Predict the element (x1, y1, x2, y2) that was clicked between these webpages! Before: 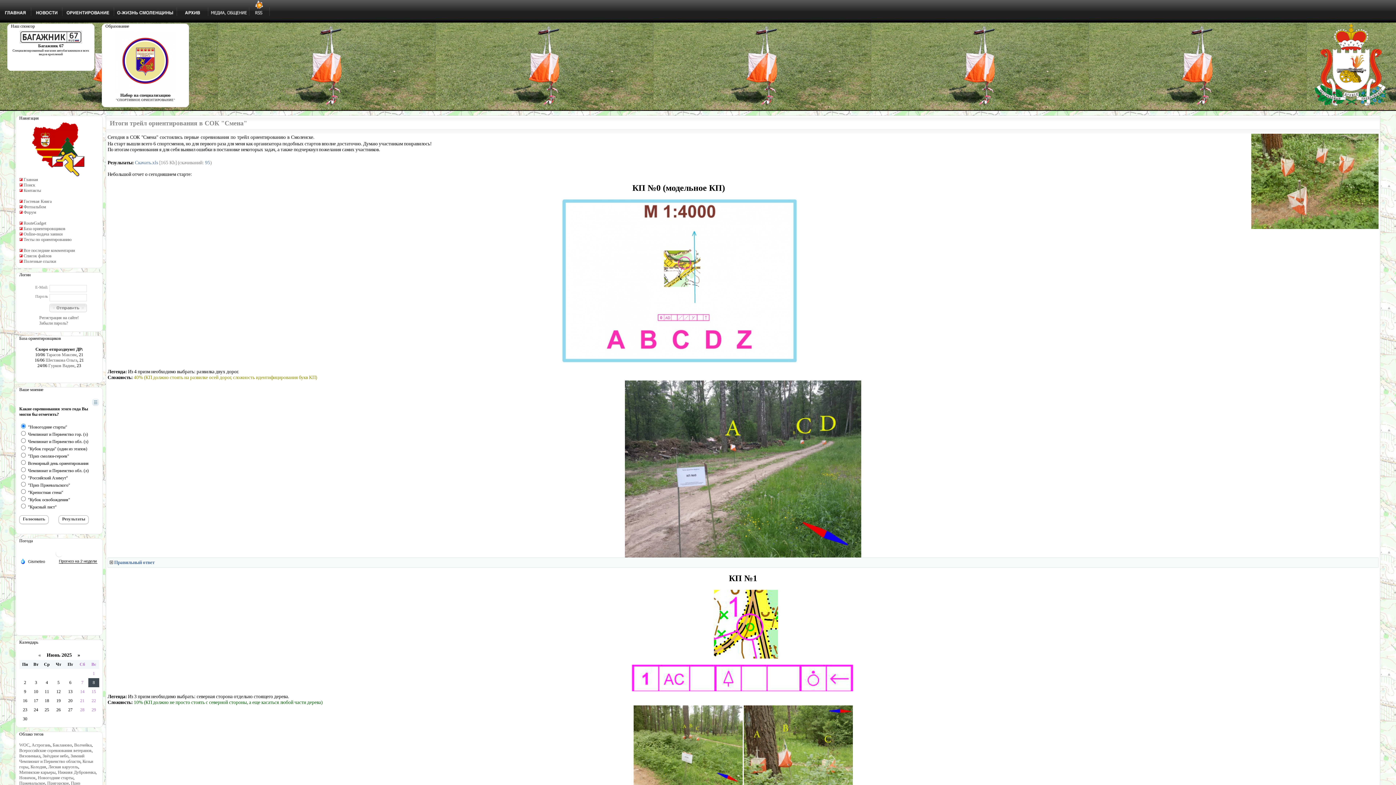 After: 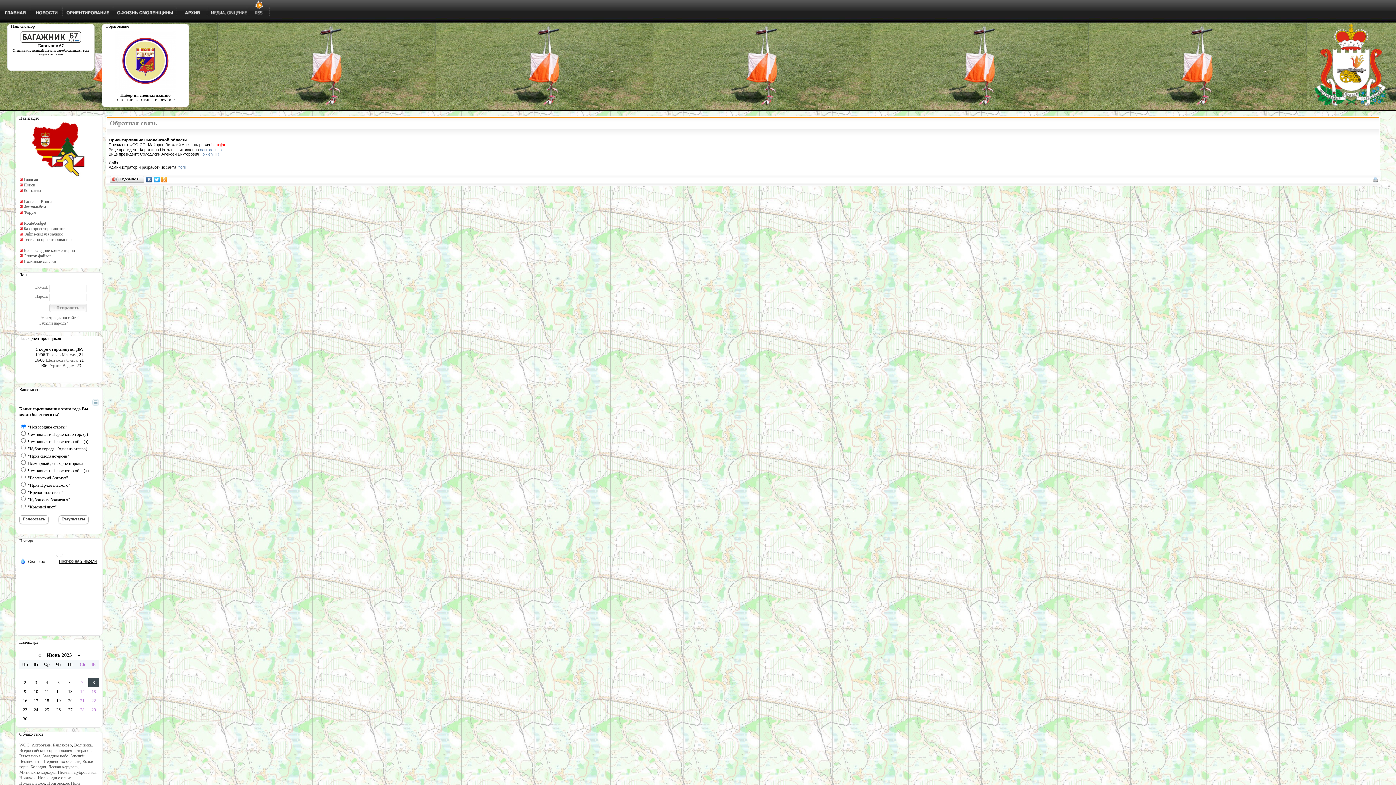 Action: label: Контакты bbox: (23, 188, 41, 193)